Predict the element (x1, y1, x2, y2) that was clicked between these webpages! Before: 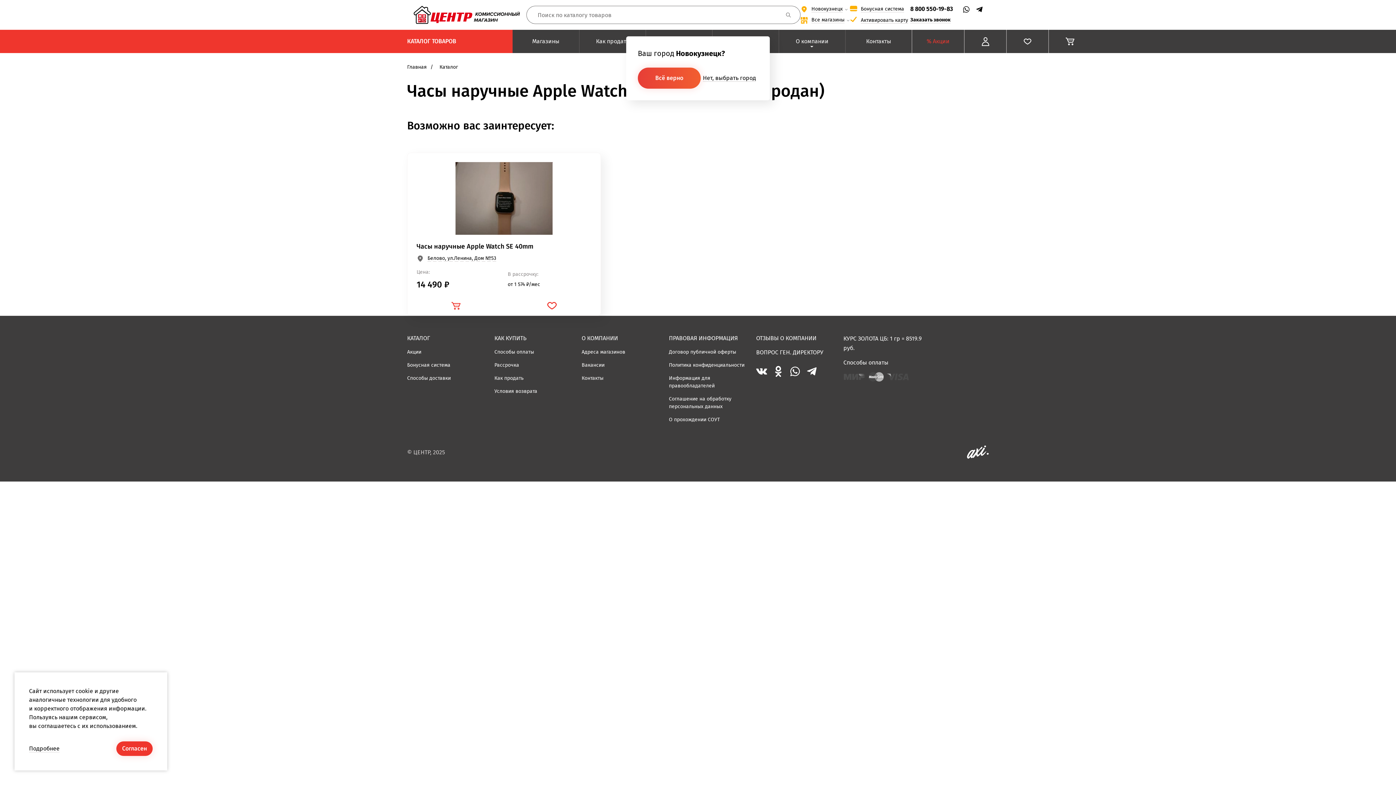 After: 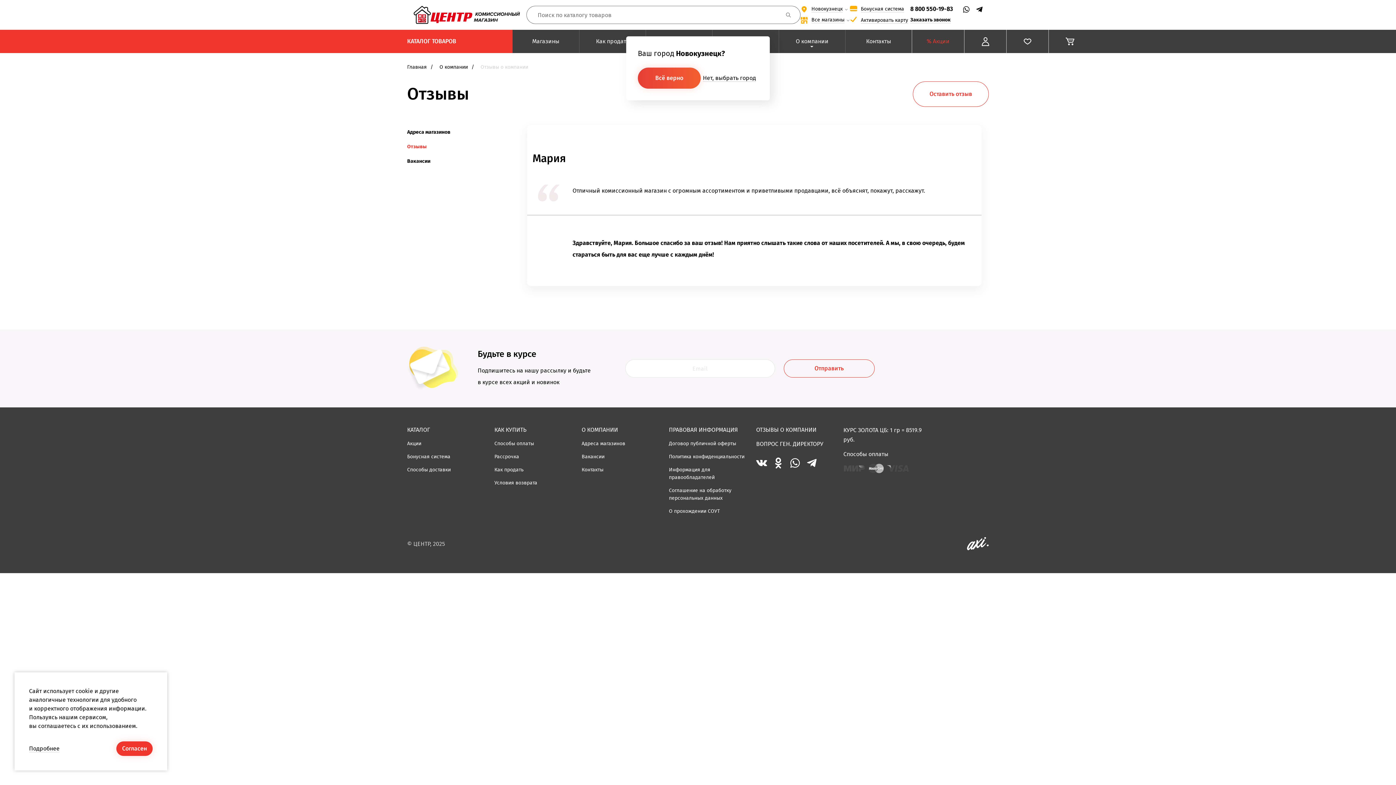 Action: bbox: (756, 334, 816, 341) label: ОТЗЫВЫ О КОМПАНИИ